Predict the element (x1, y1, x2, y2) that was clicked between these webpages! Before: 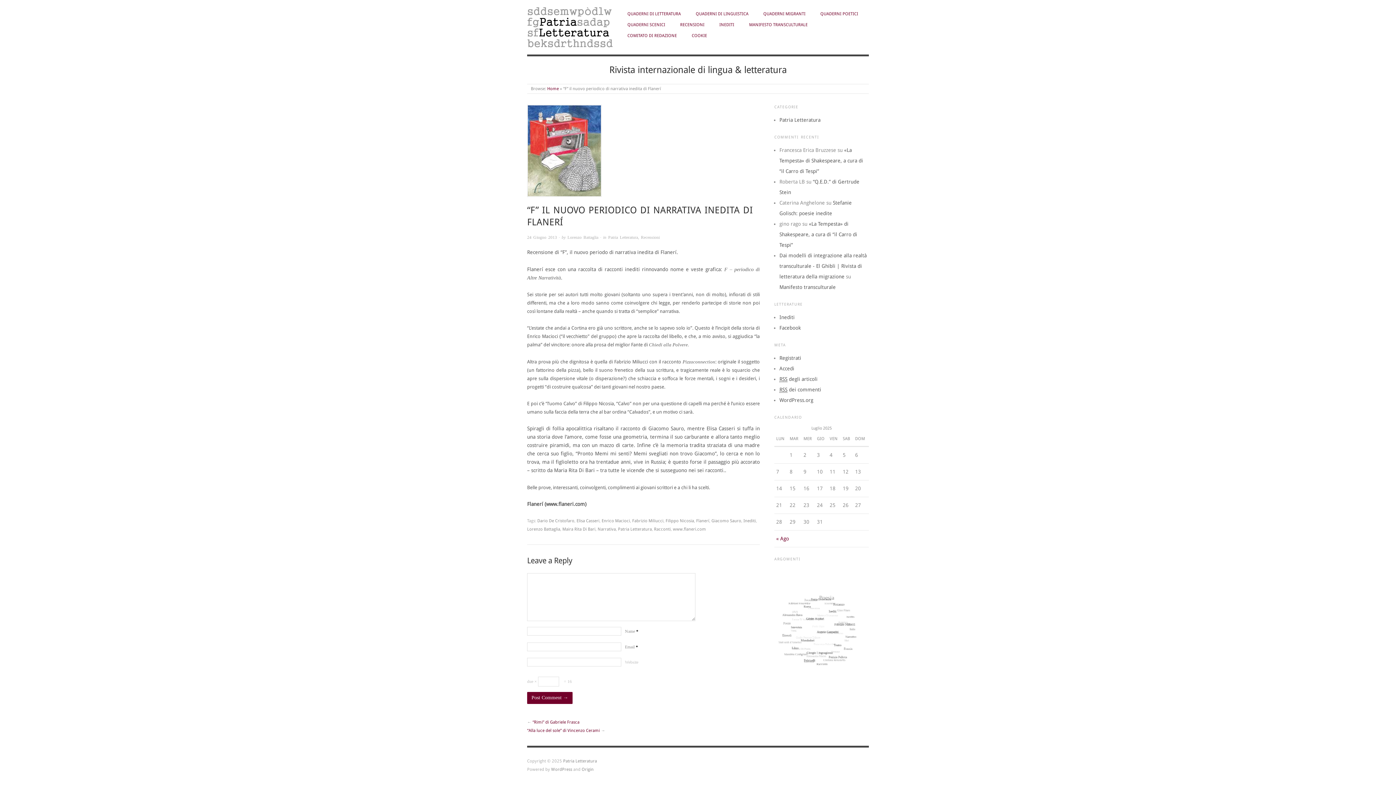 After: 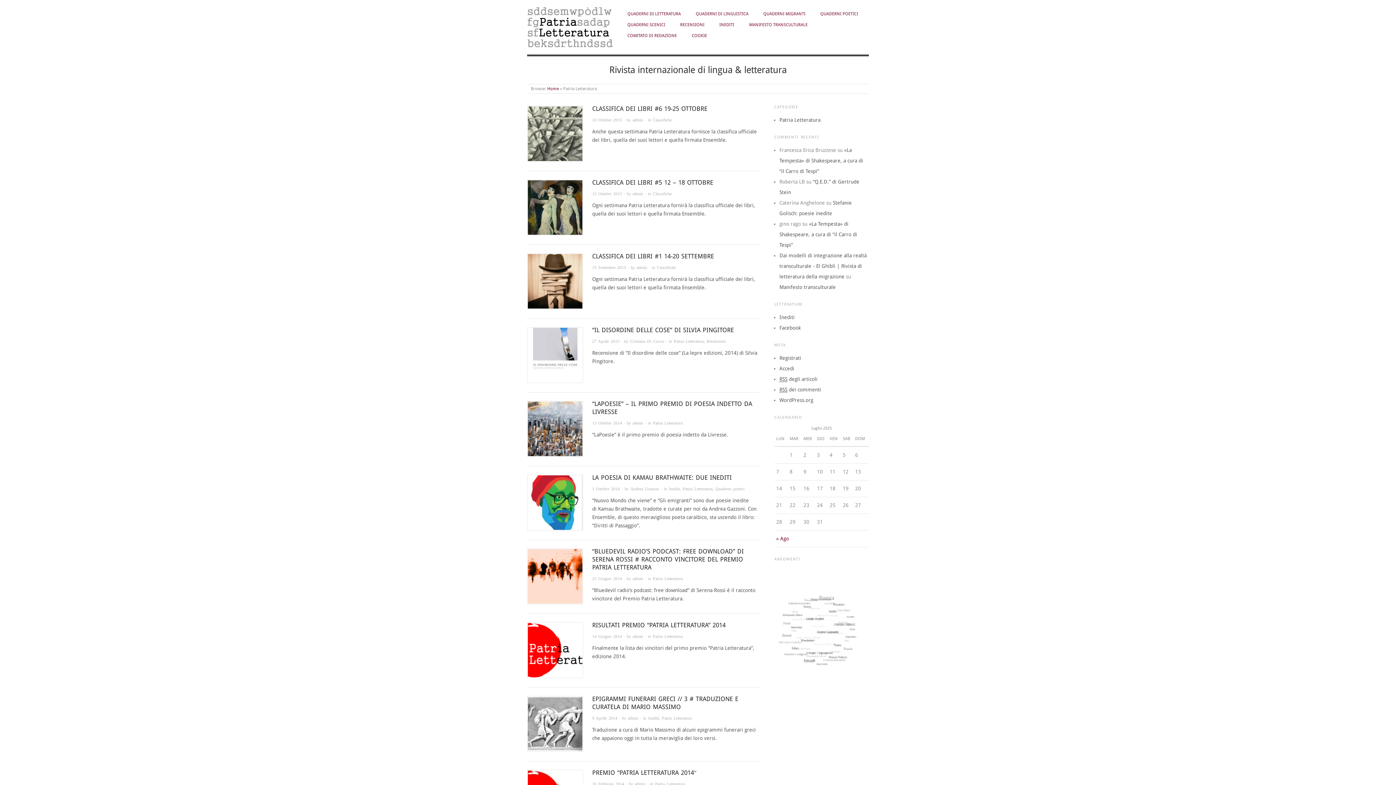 Action: label: Patria Letteratura bbox: (618, 527, 652, 532)